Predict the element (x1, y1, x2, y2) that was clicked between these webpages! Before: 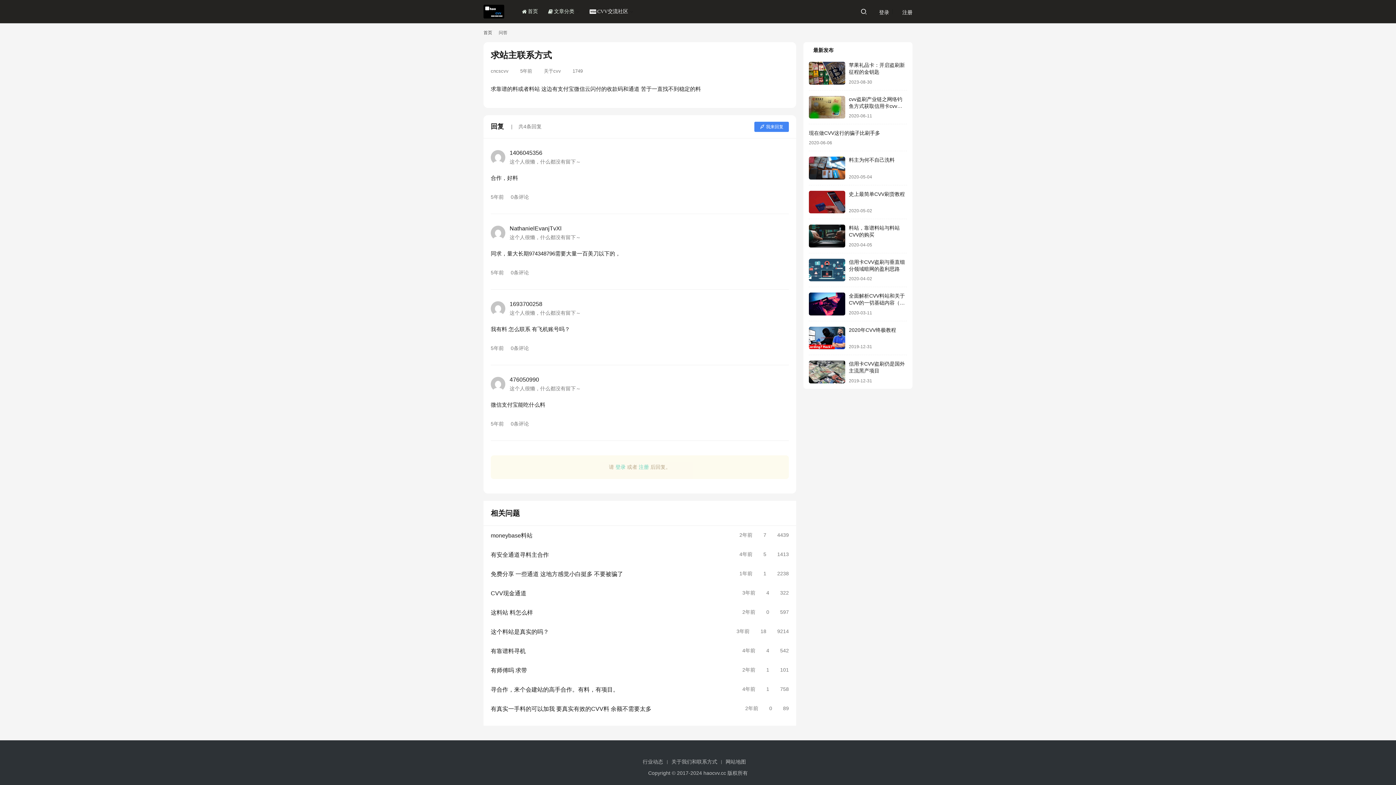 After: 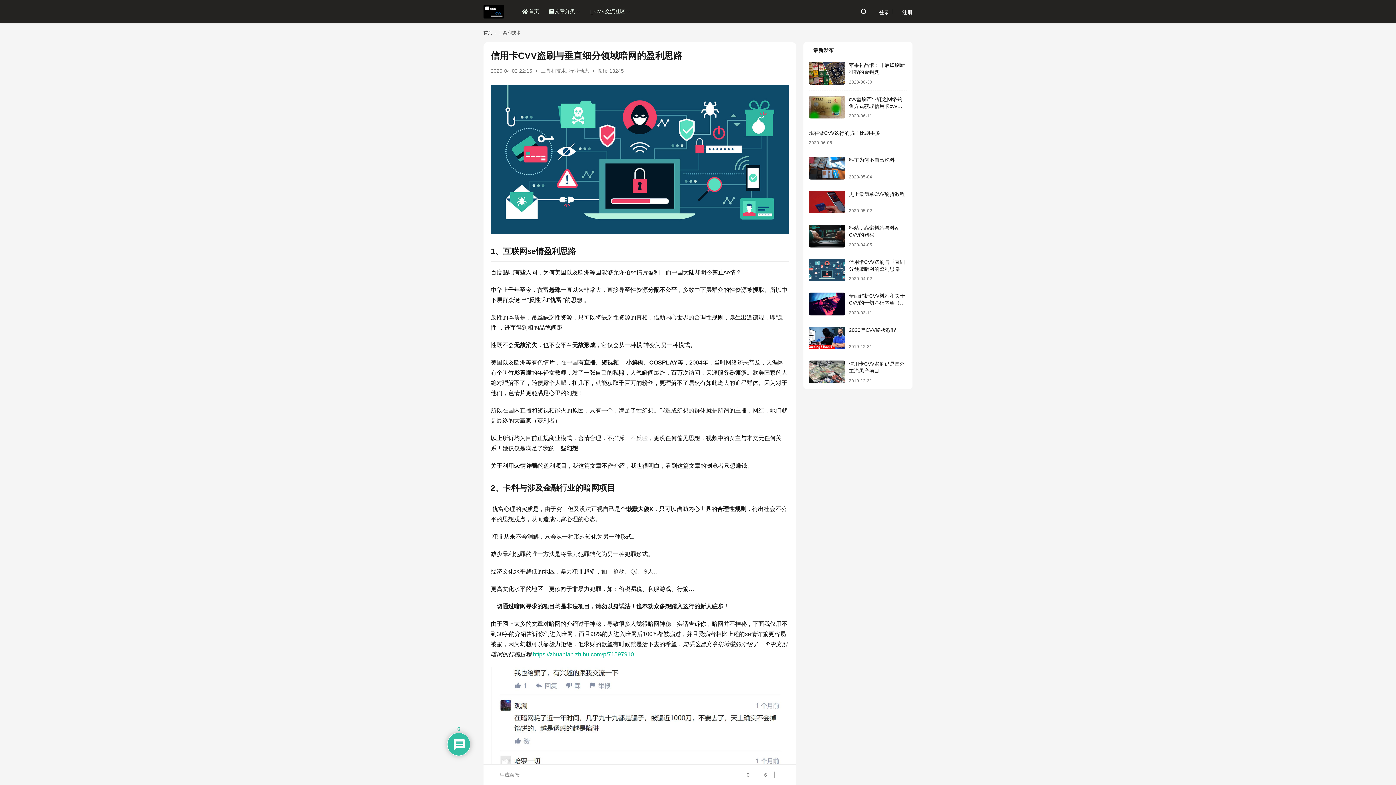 Action: bbox: (809, 258, 845, 281)